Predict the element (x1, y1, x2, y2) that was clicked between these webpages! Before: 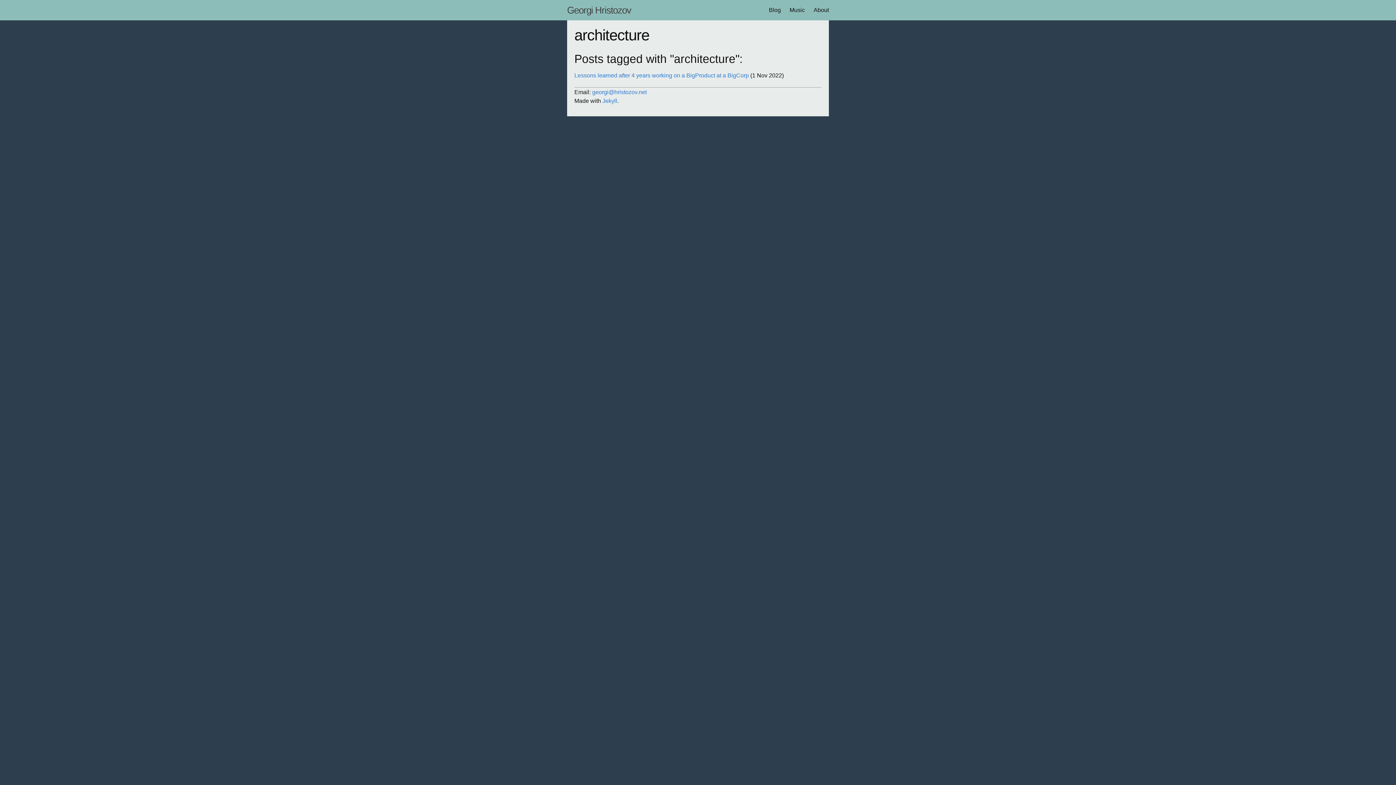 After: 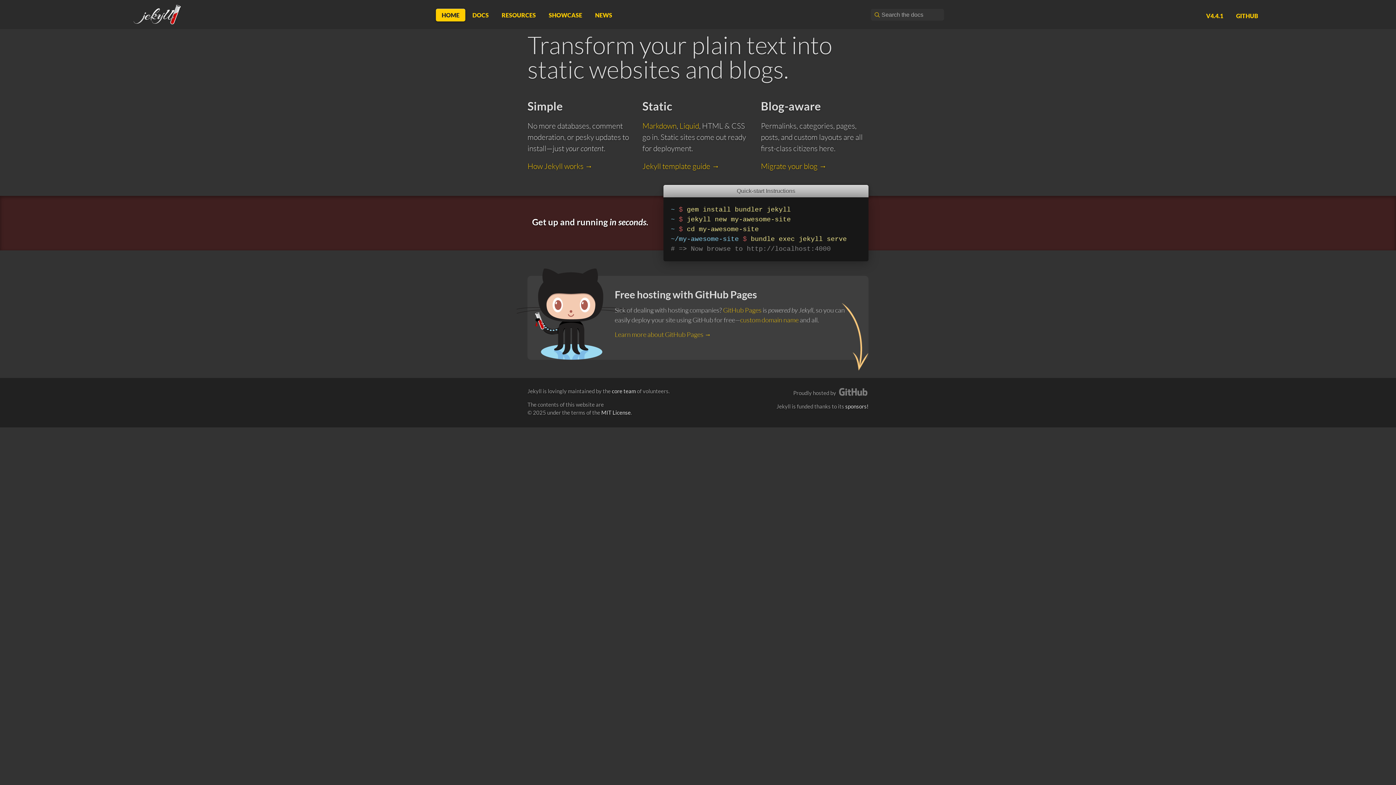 Action: label: Jekyll bbox: (602, 97, 617, 104)